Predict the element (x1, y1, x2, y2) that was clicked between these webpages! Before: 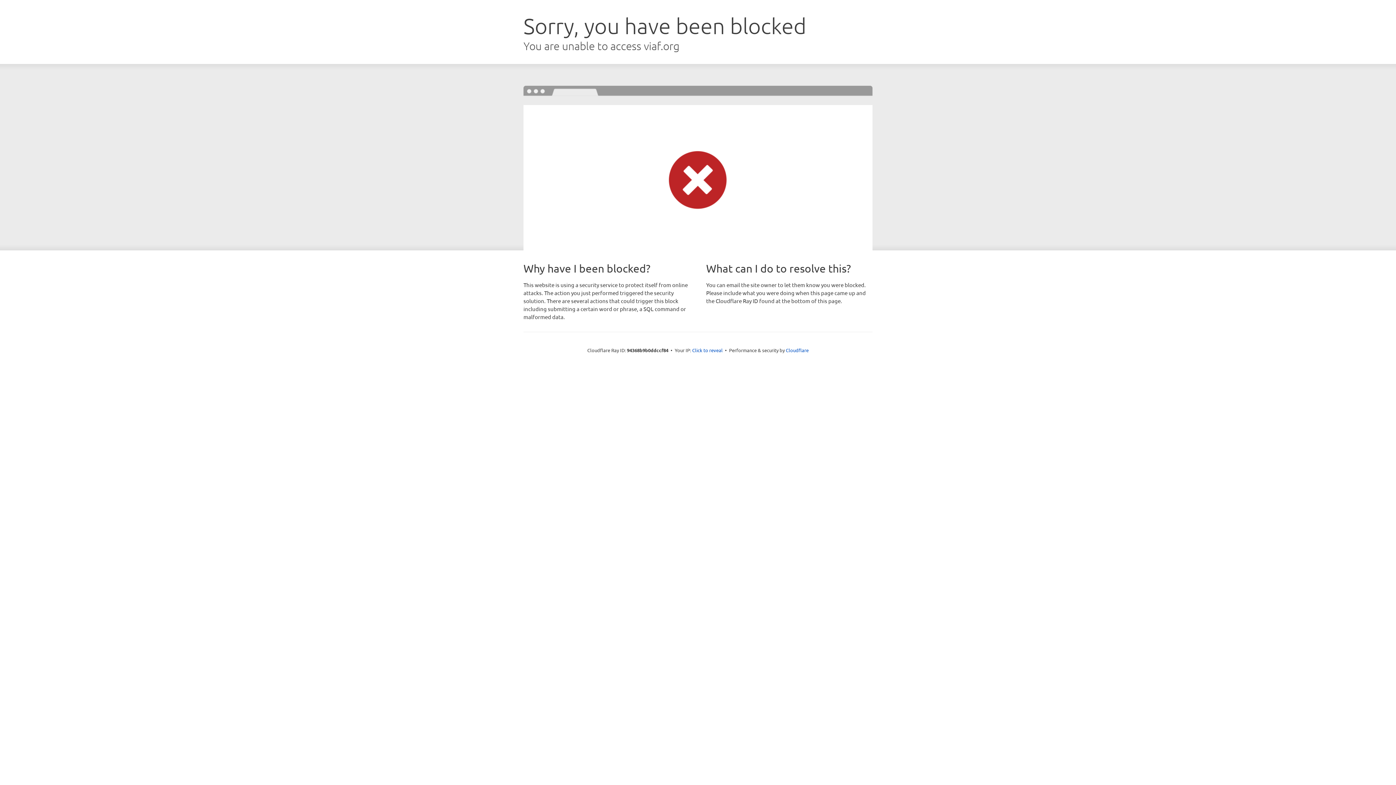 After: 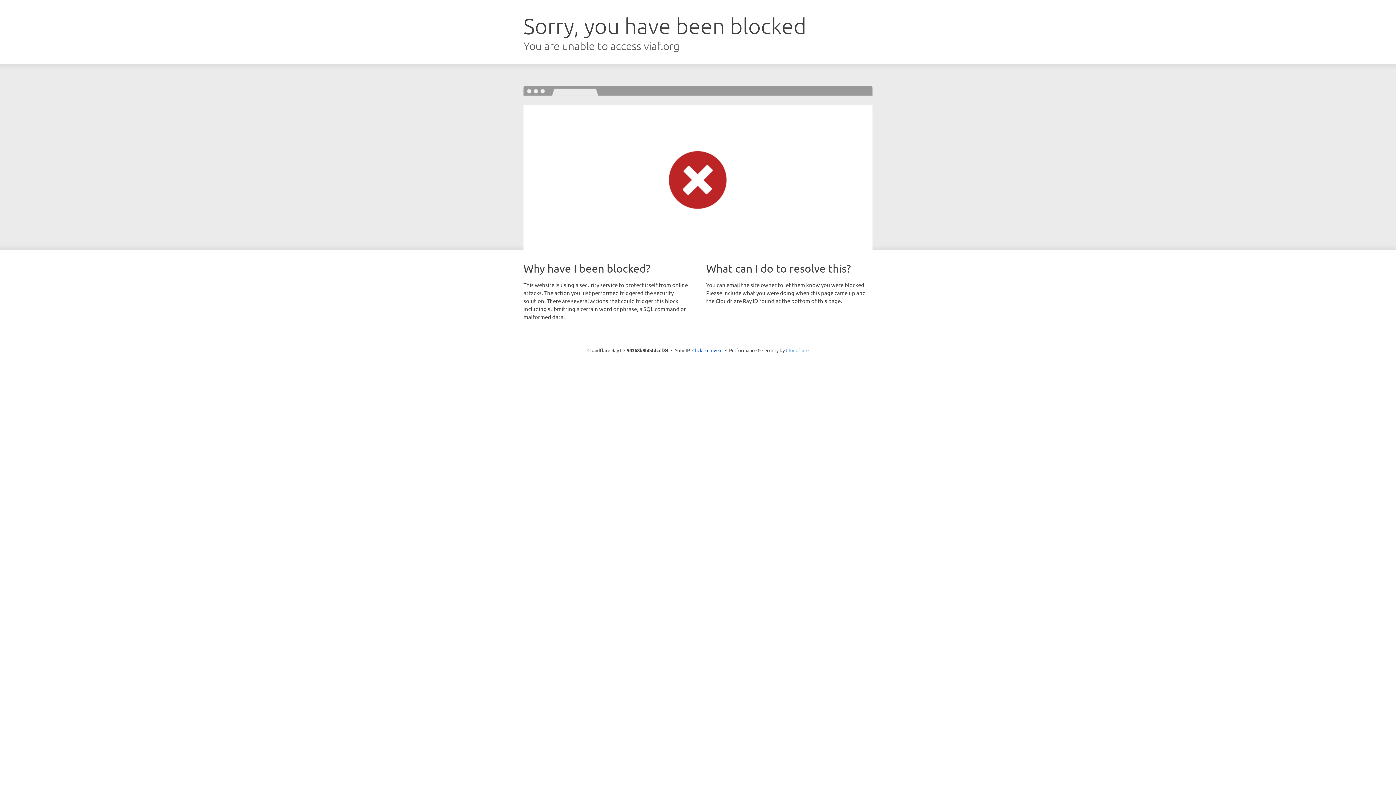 Action: label: Cloudflare bbox: (786, 347, 808, 353)